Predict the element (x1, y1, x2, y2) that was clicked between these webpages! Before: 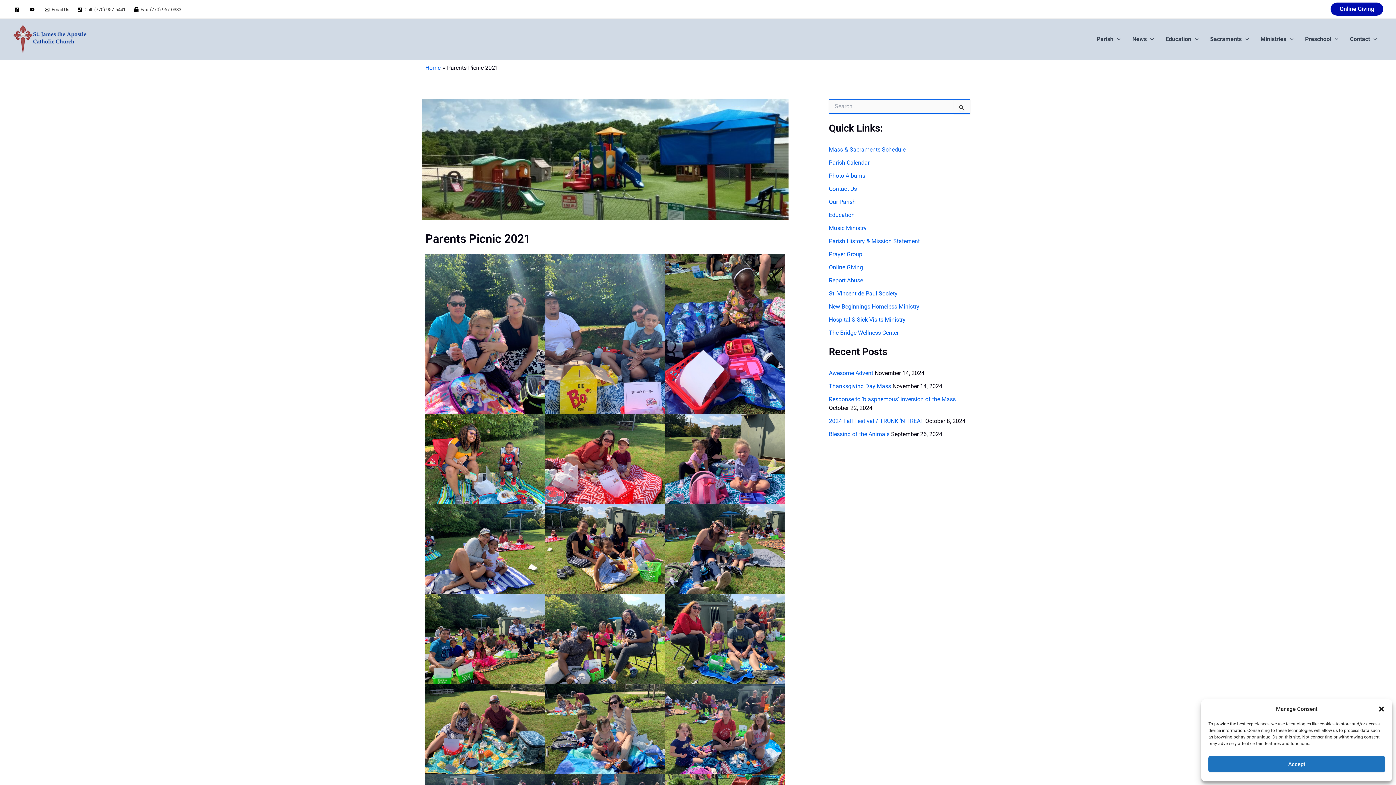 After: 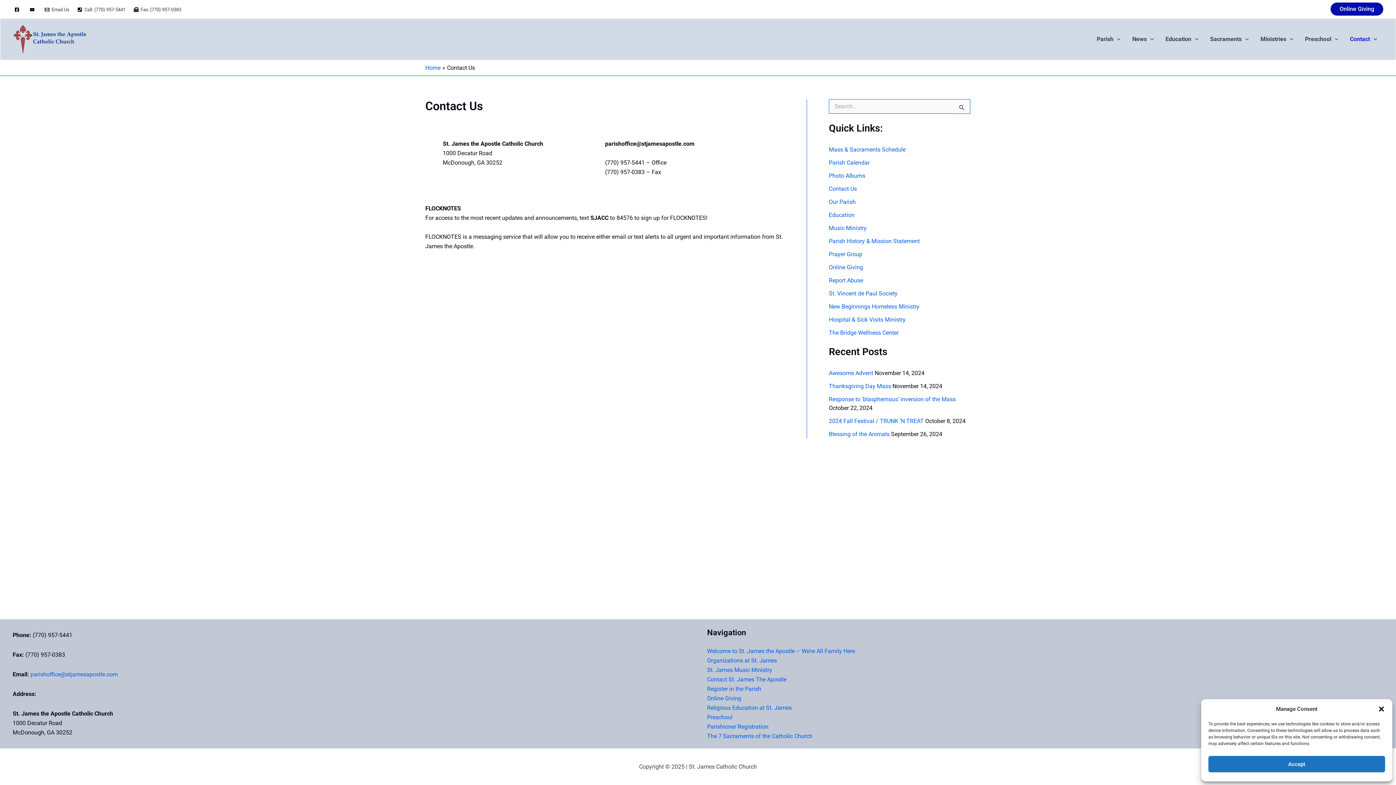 Action: bbox: (829, 185, 857, 192) label: Contact Us